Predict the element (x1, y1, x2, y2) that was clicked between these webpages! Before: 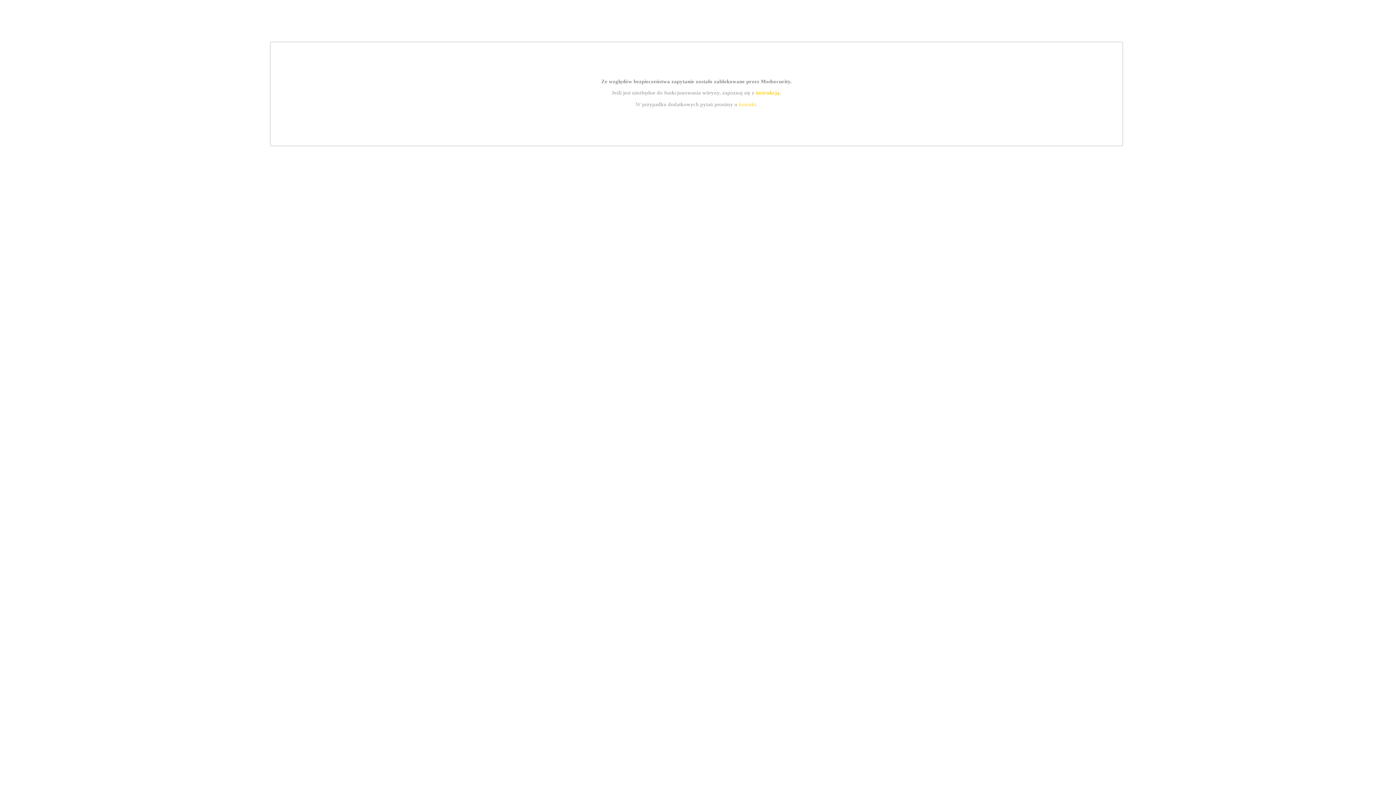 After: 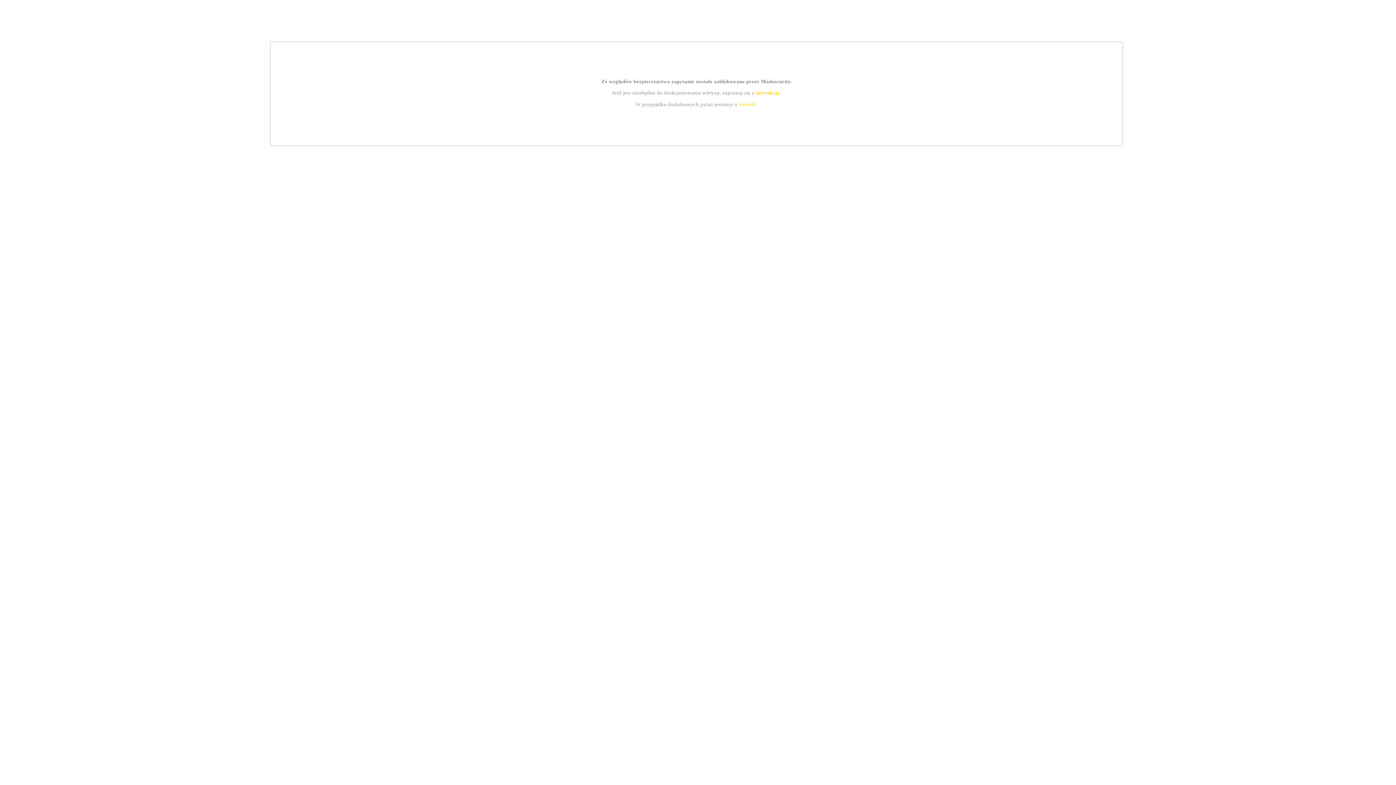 Action: label: kontakt bbox: (739, 101, 756, 107)